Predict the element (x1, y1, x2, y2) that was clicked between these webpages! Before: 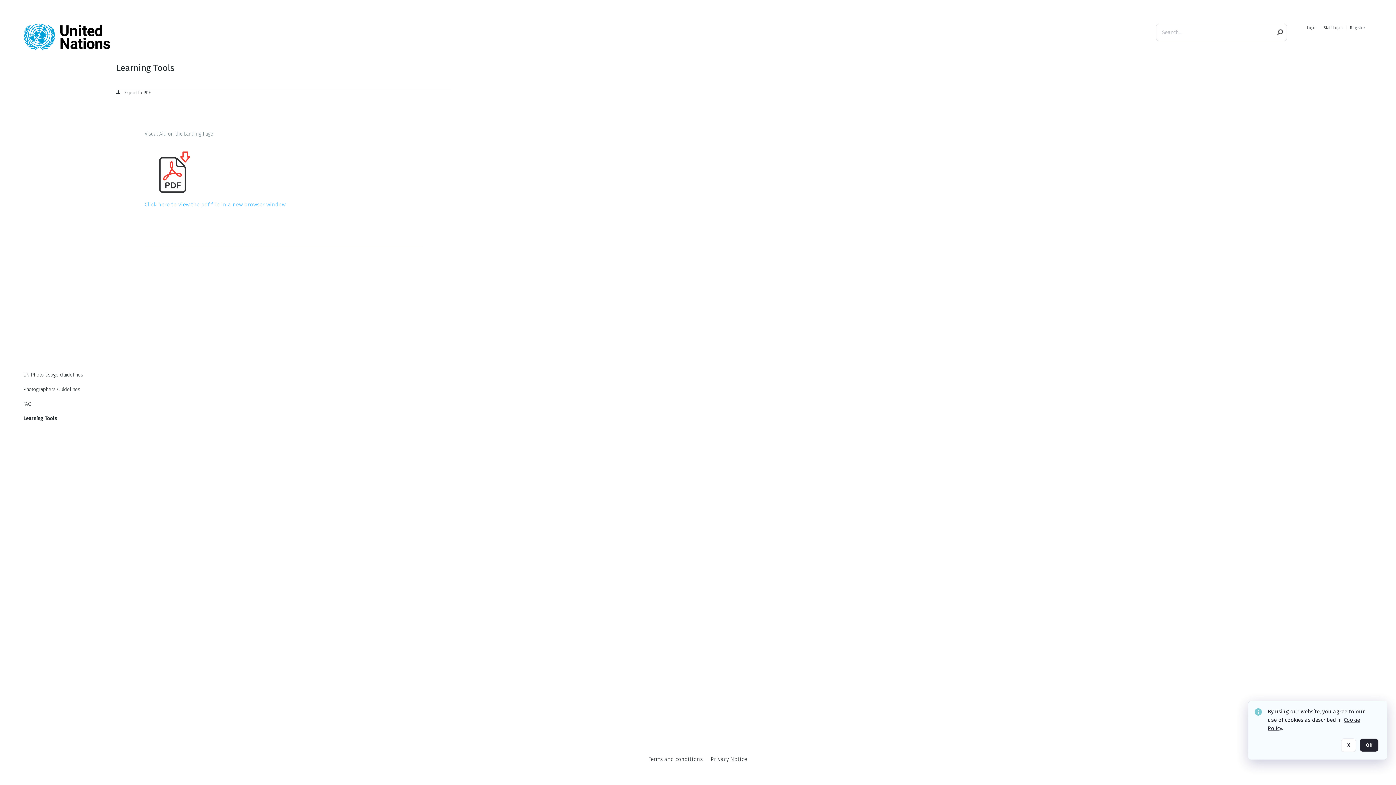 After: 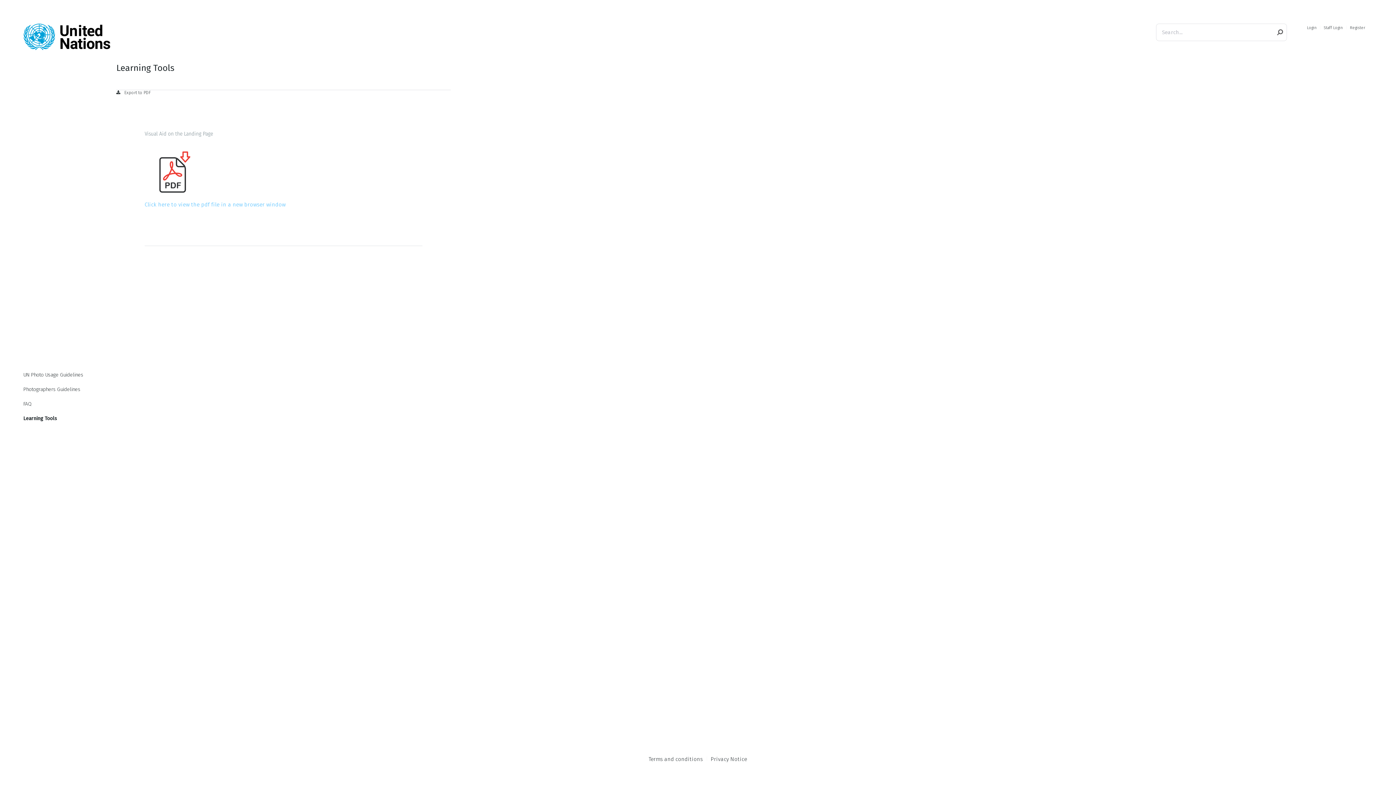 Action: bbox: (1341, 738, 1356, 752) label: X